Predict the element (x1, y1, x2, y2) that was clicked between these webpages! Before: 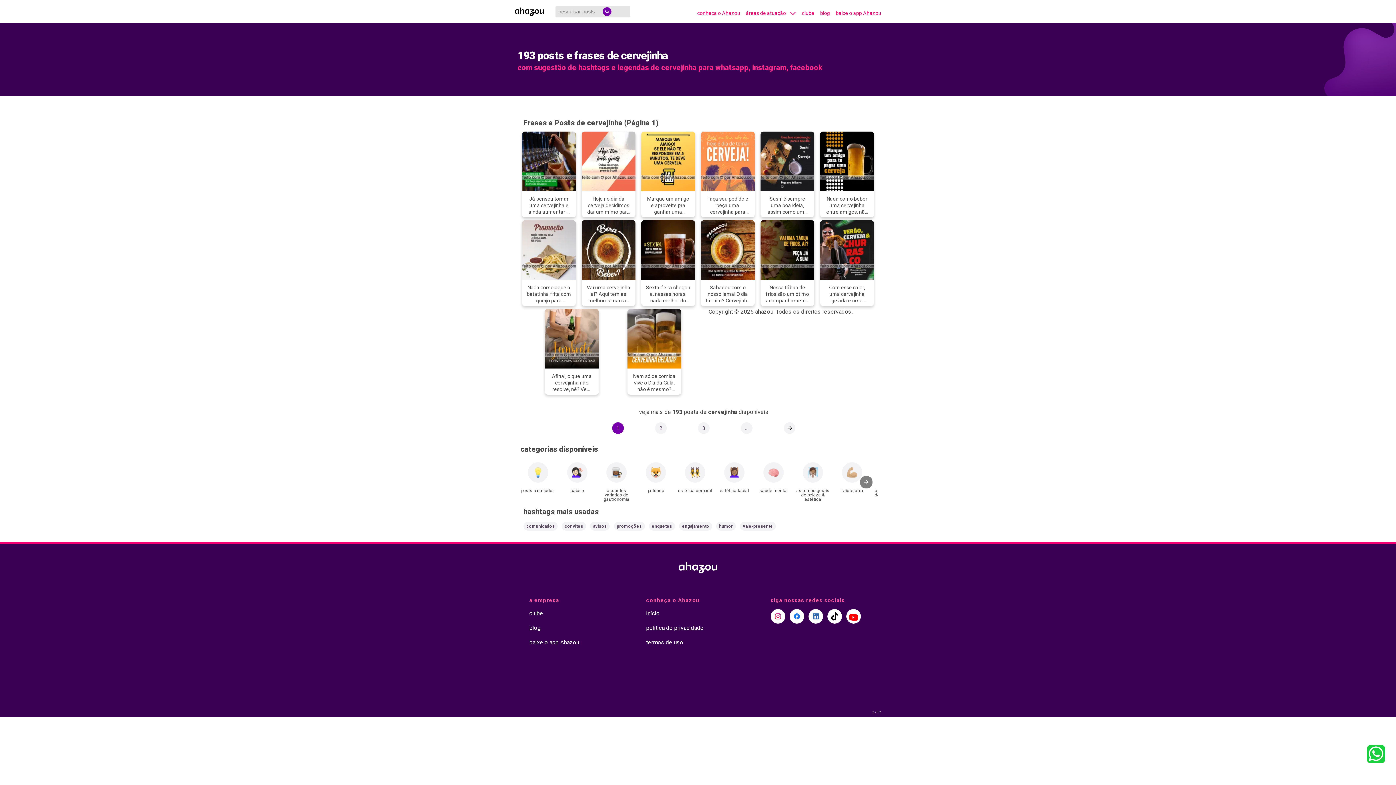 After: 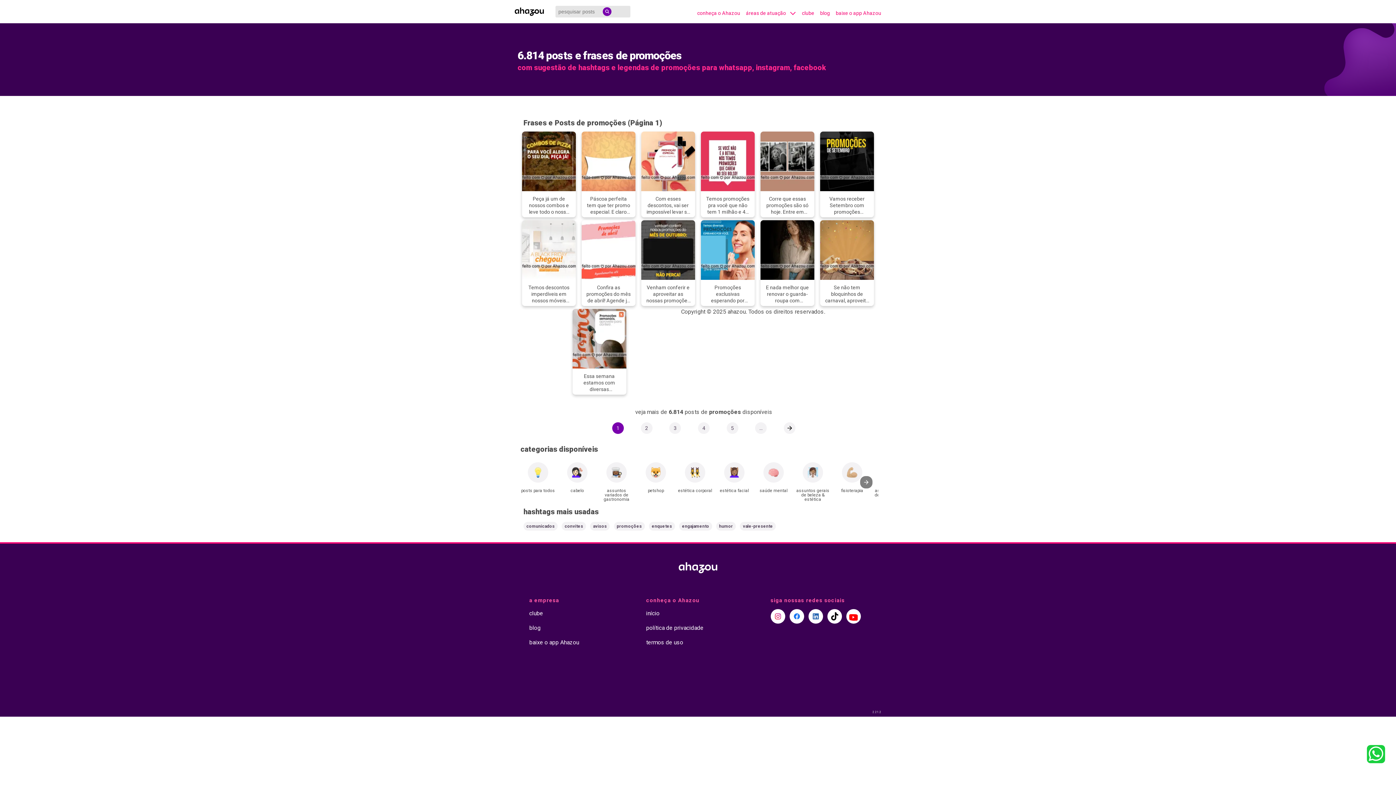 Action: bbox: (614, 522, 644, 530) label: promoções